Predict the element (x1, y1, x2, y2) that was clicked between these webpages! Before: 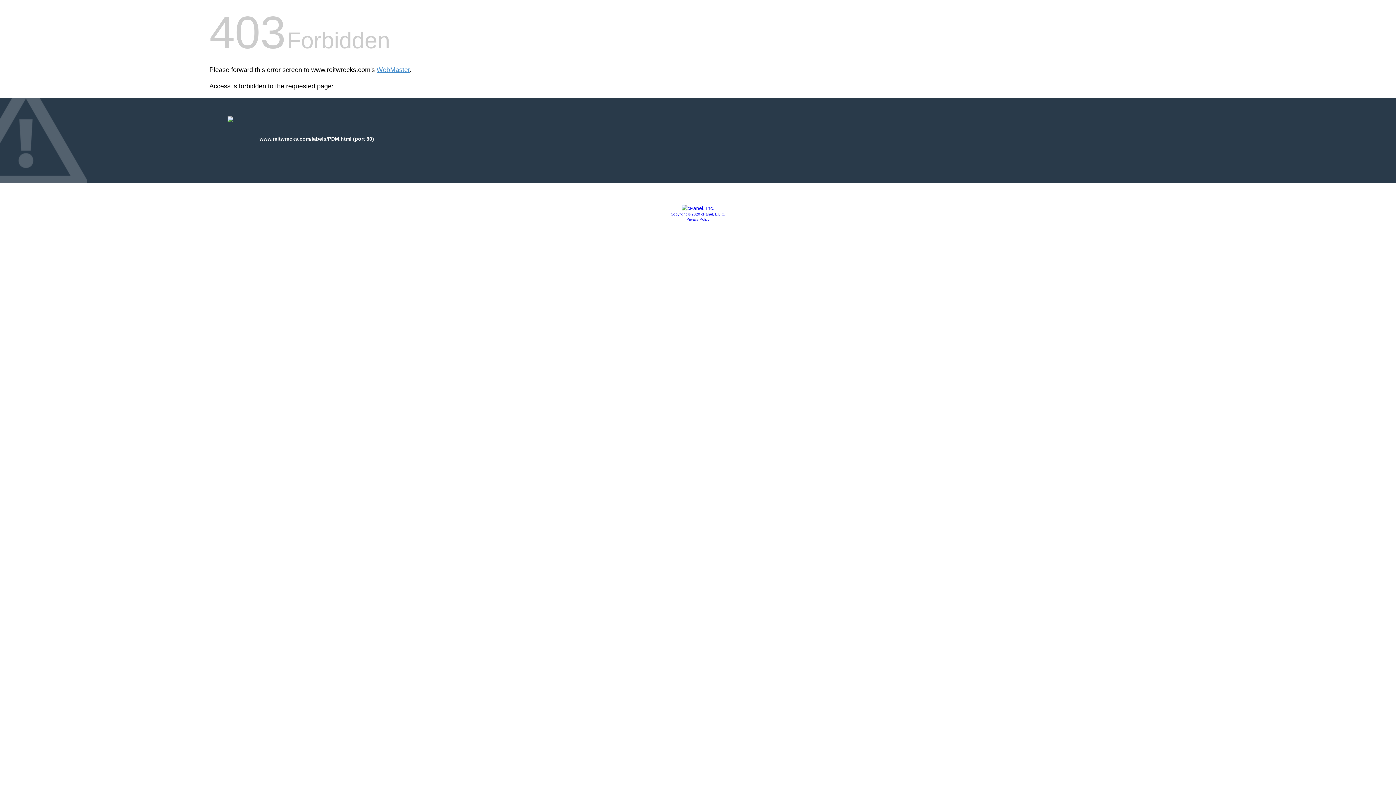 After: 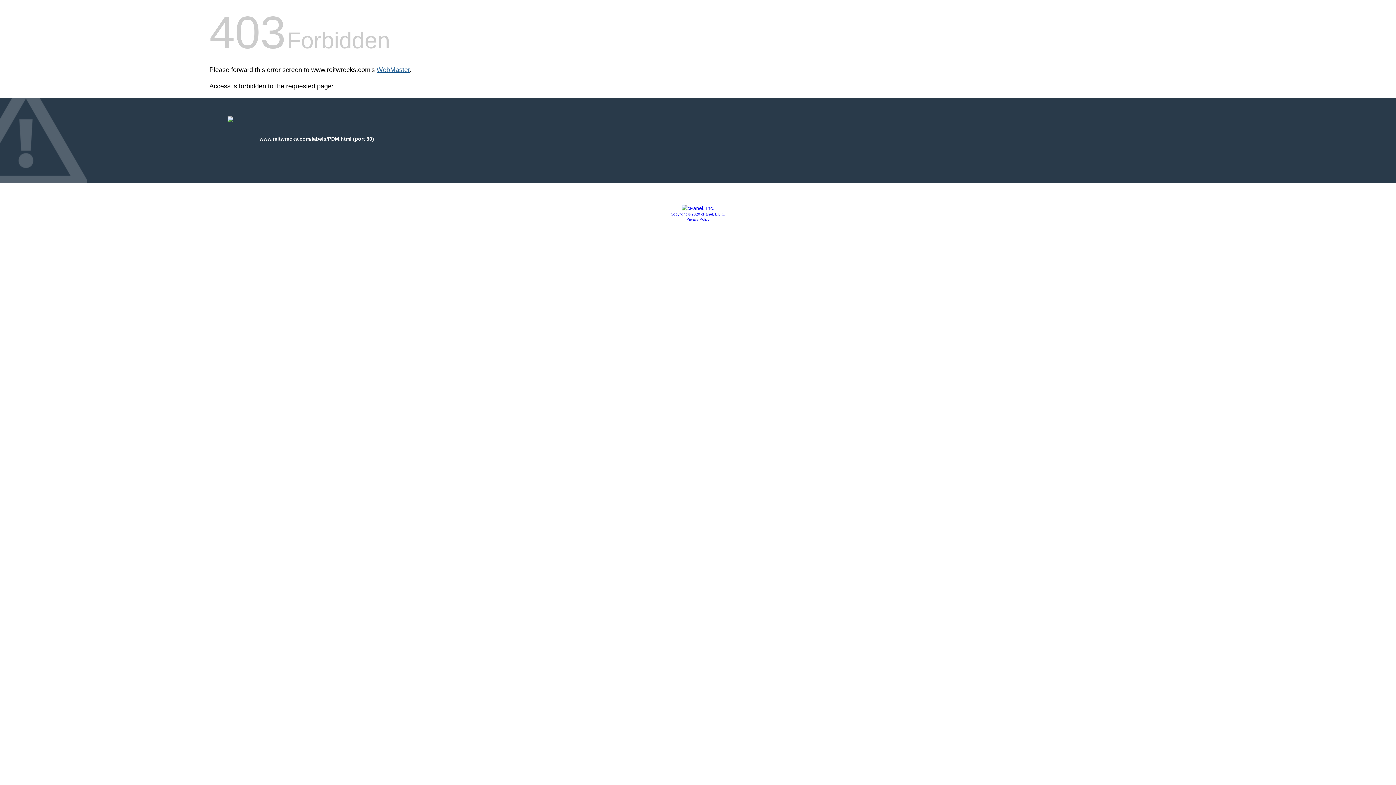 Action: label: WebMaster bbox: (376, 66, 409, 73)